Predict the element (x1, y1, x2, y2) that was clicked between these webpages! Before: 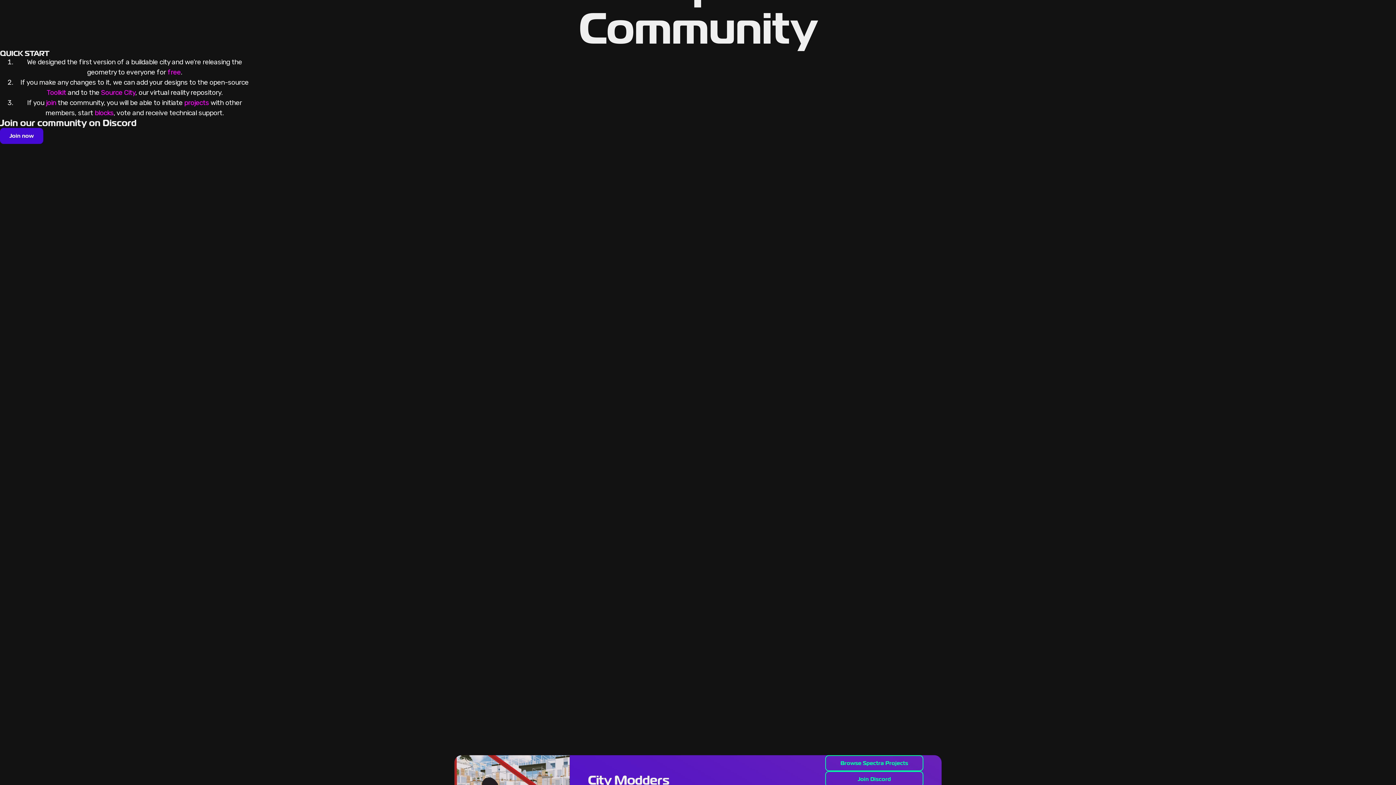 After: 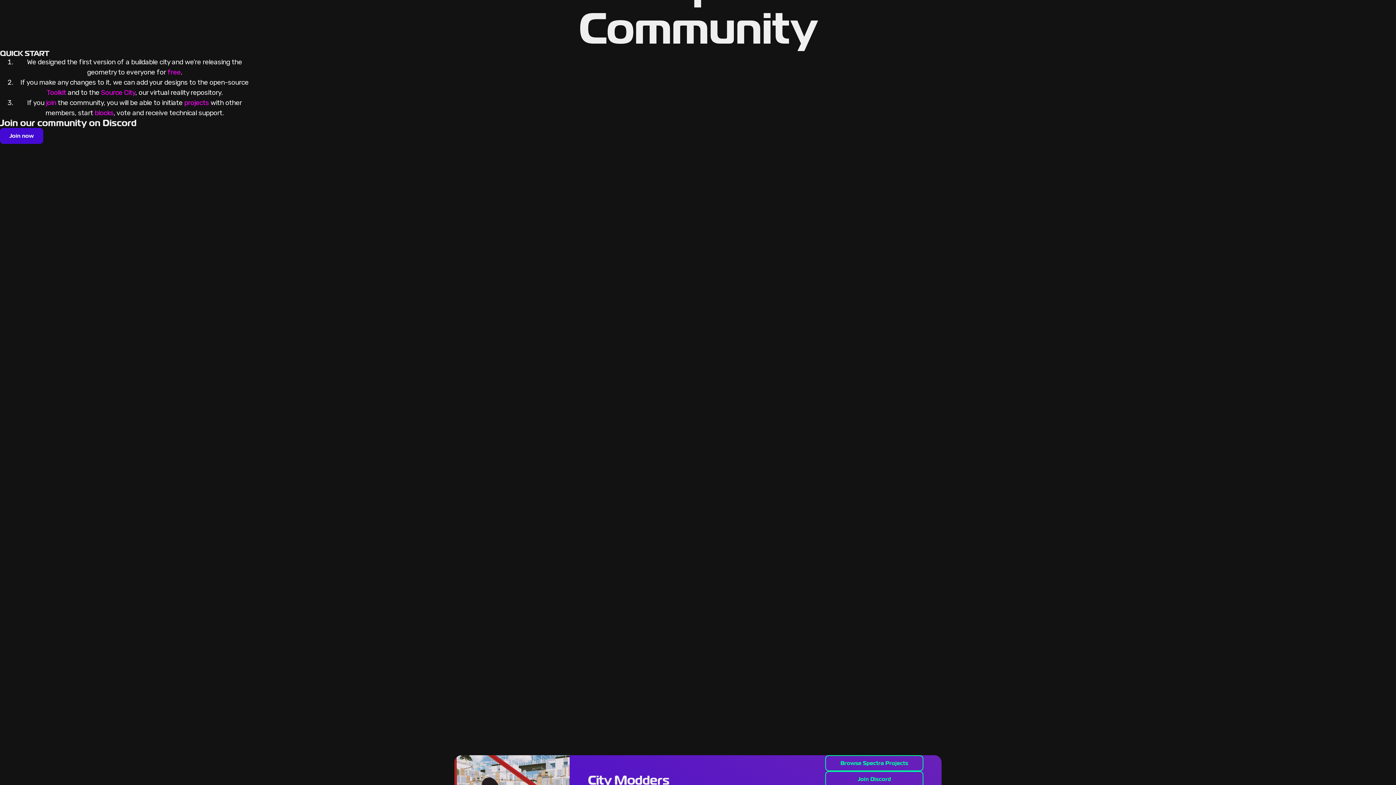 Action: label: projects bbox: (184, 98, 209, 106)